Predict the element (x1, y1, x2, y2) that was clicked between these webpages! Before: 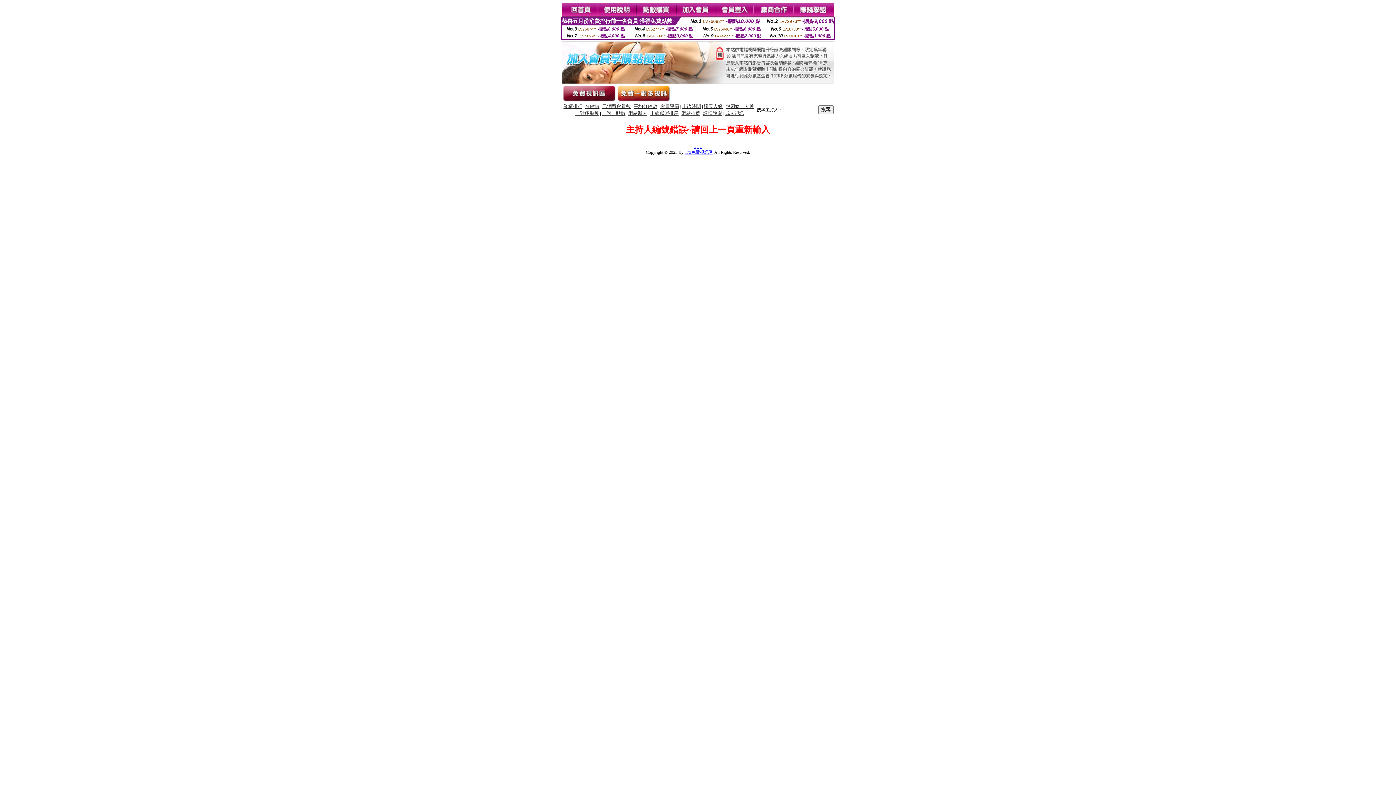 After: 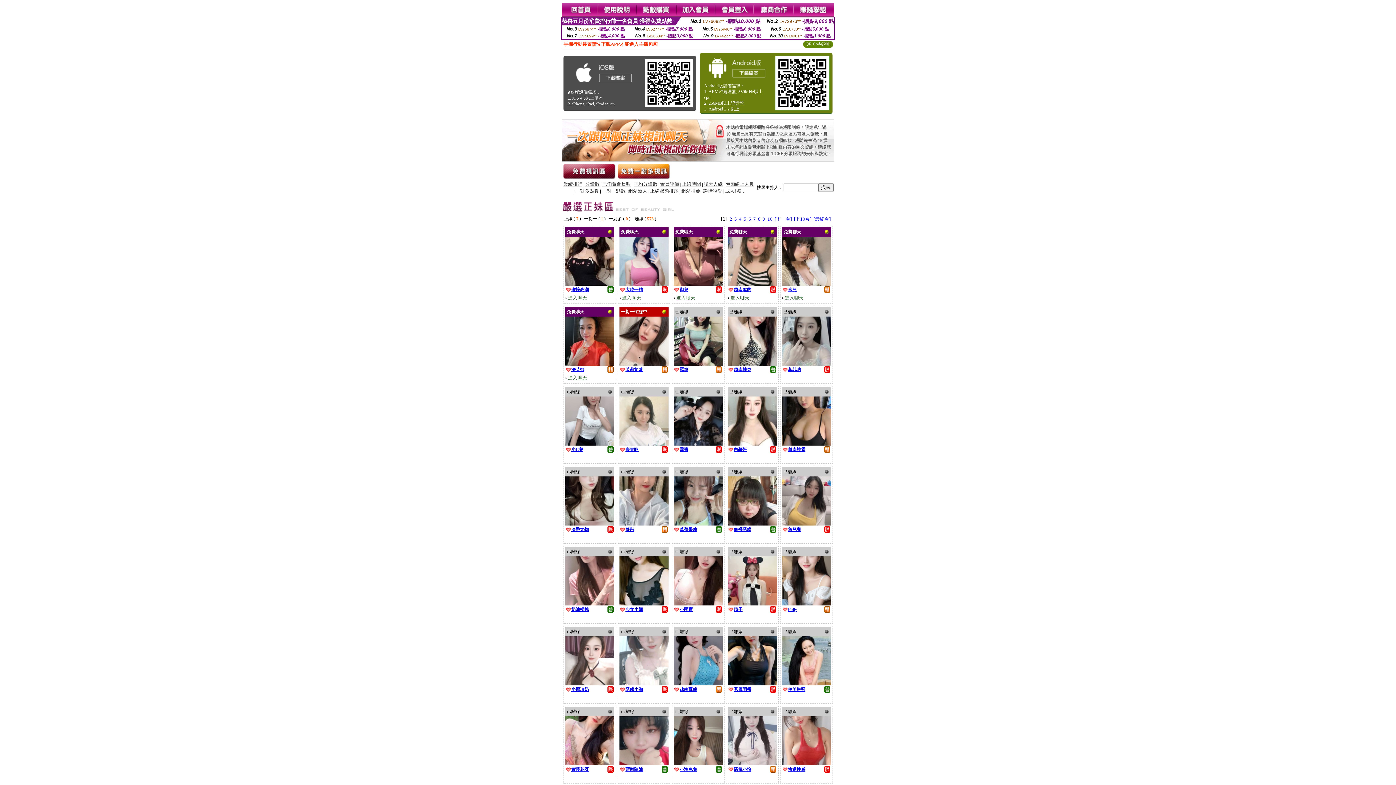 Action: bbox: (616, 97, 671, 104)